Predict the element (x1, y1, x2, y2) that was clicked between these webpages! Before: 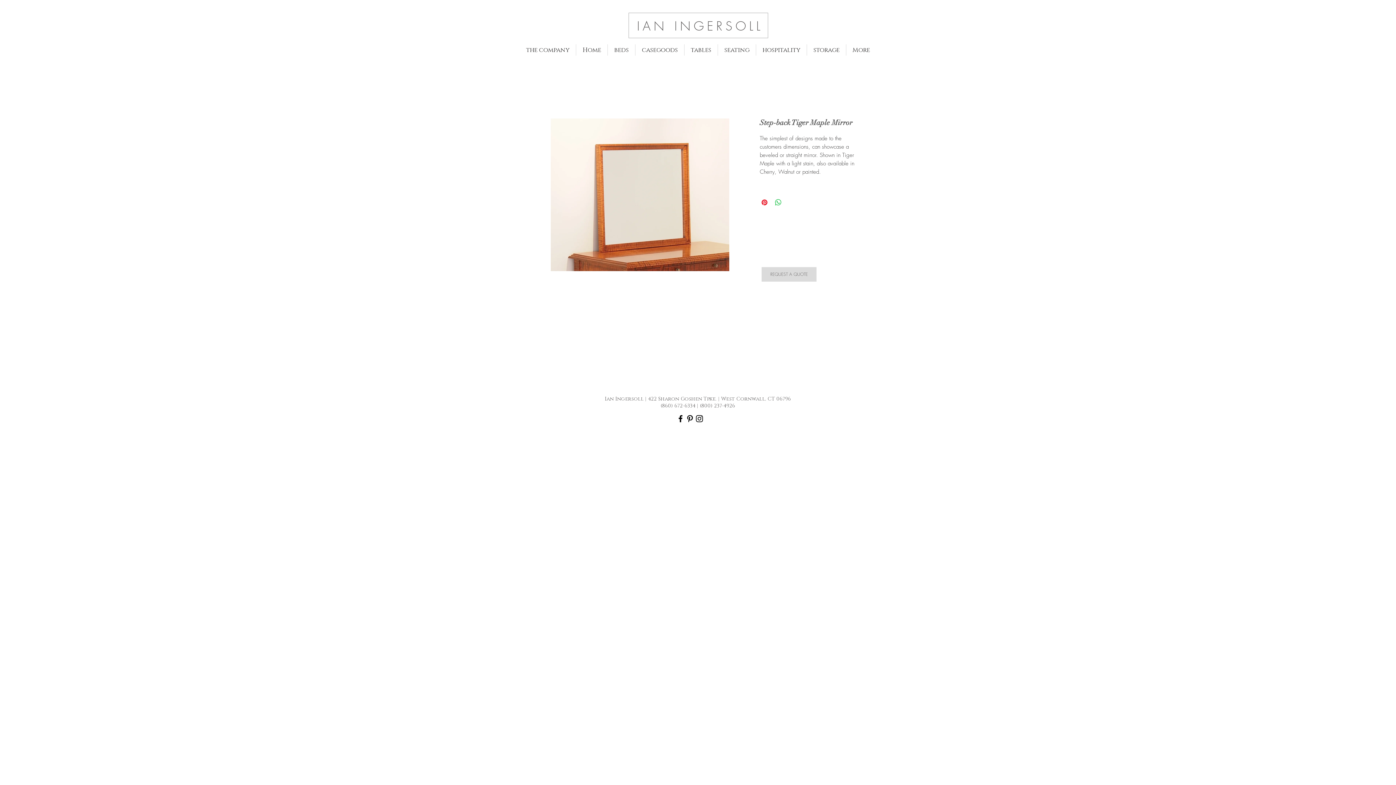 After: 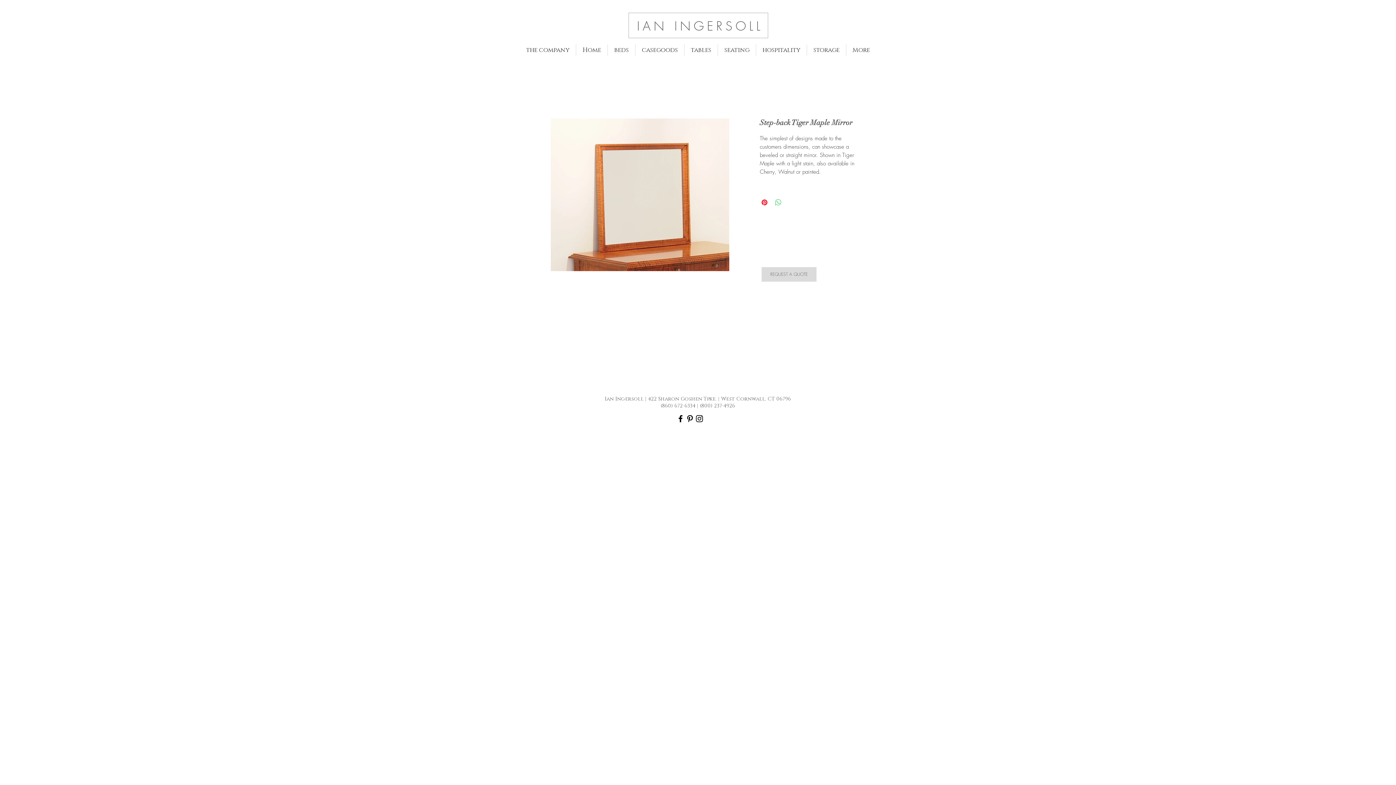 Action: bbox: (774, 198, 782, 206) label: Share on WhatsApp